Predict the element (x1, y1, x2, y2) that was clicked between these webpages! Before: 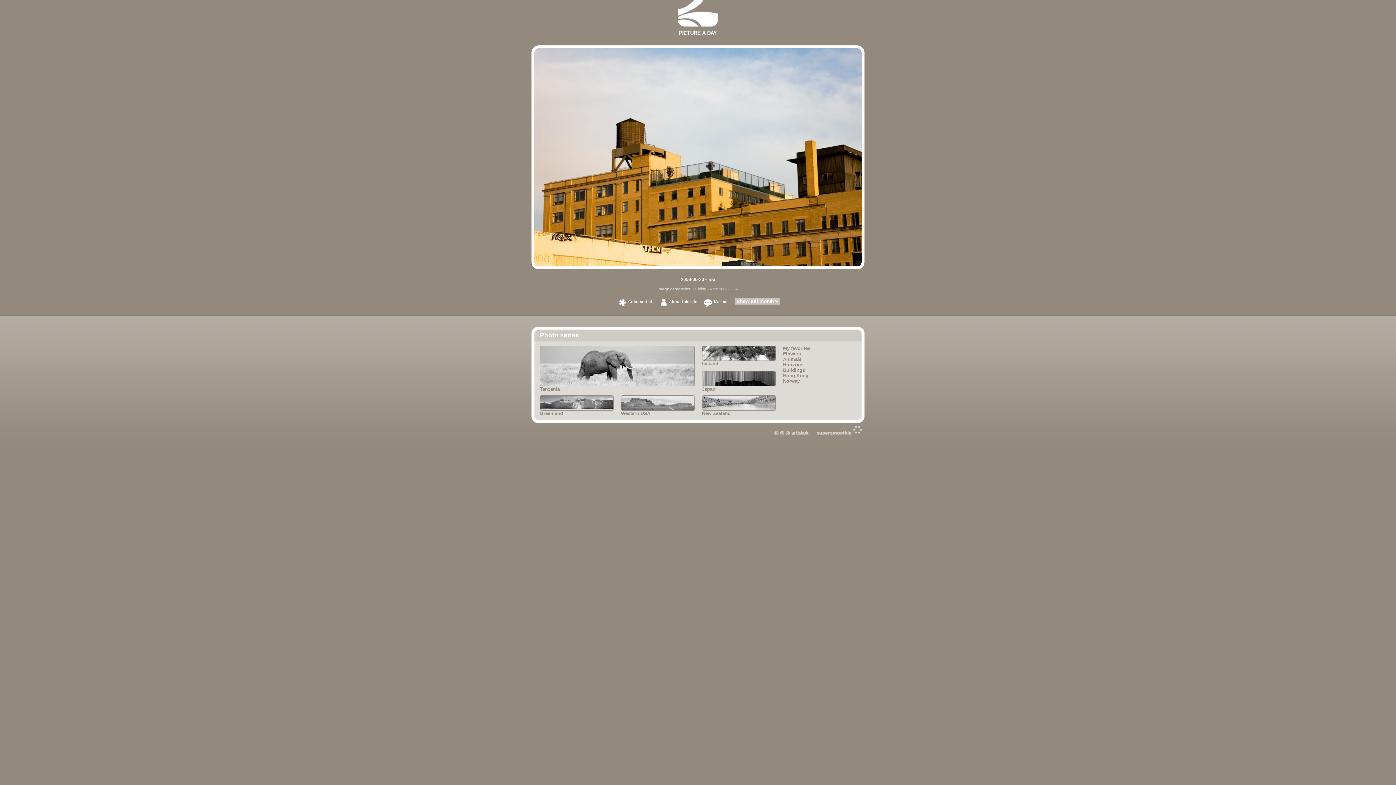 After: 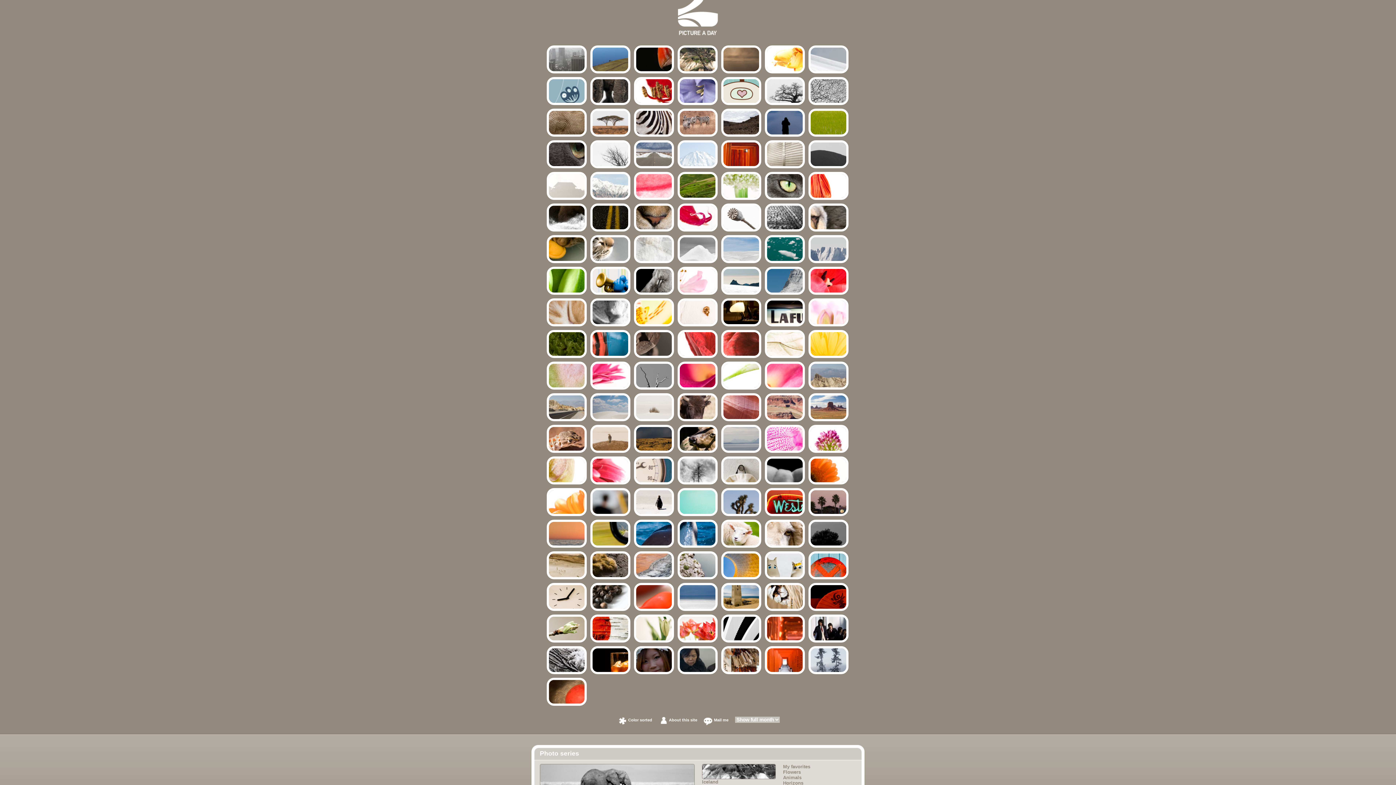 Action: label: My favorites bbox: (783, 345, 810, 351)